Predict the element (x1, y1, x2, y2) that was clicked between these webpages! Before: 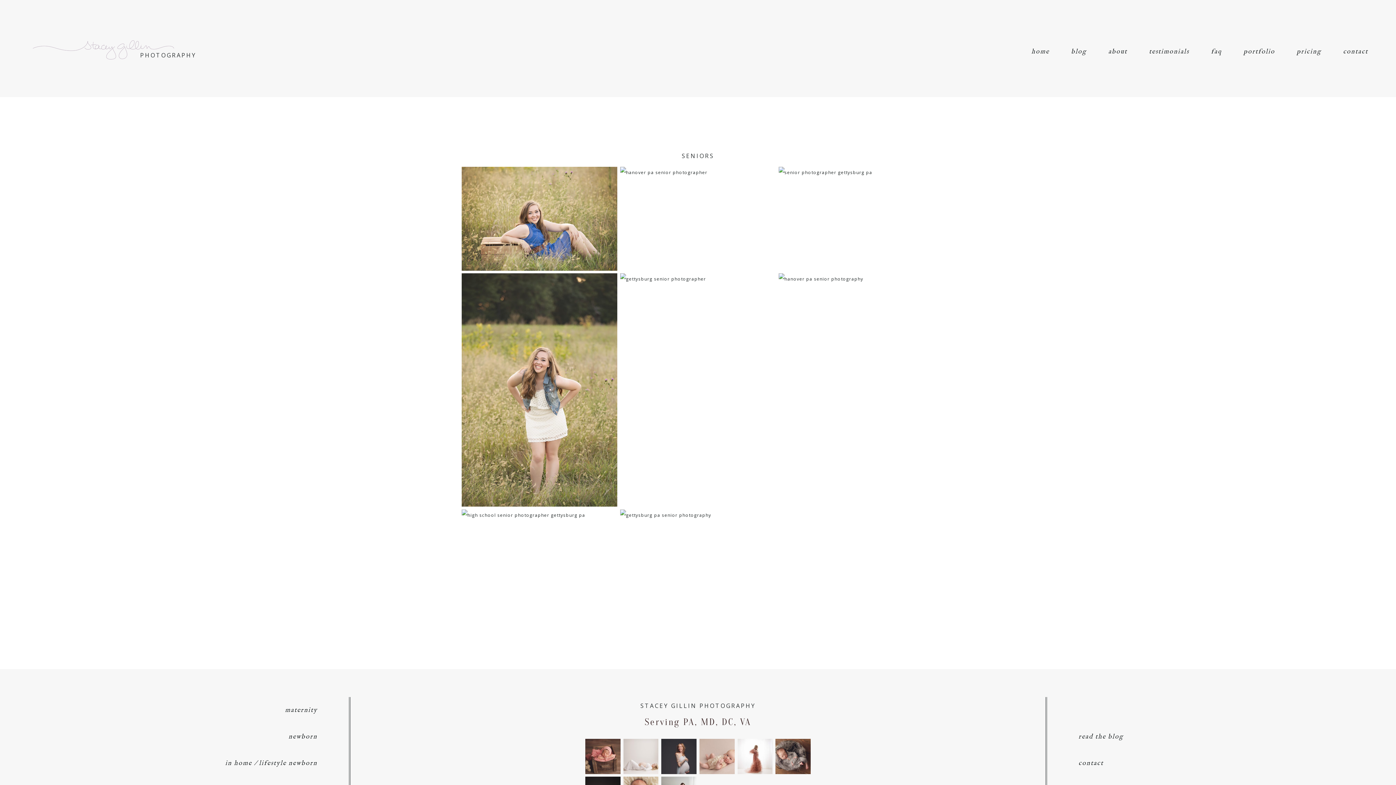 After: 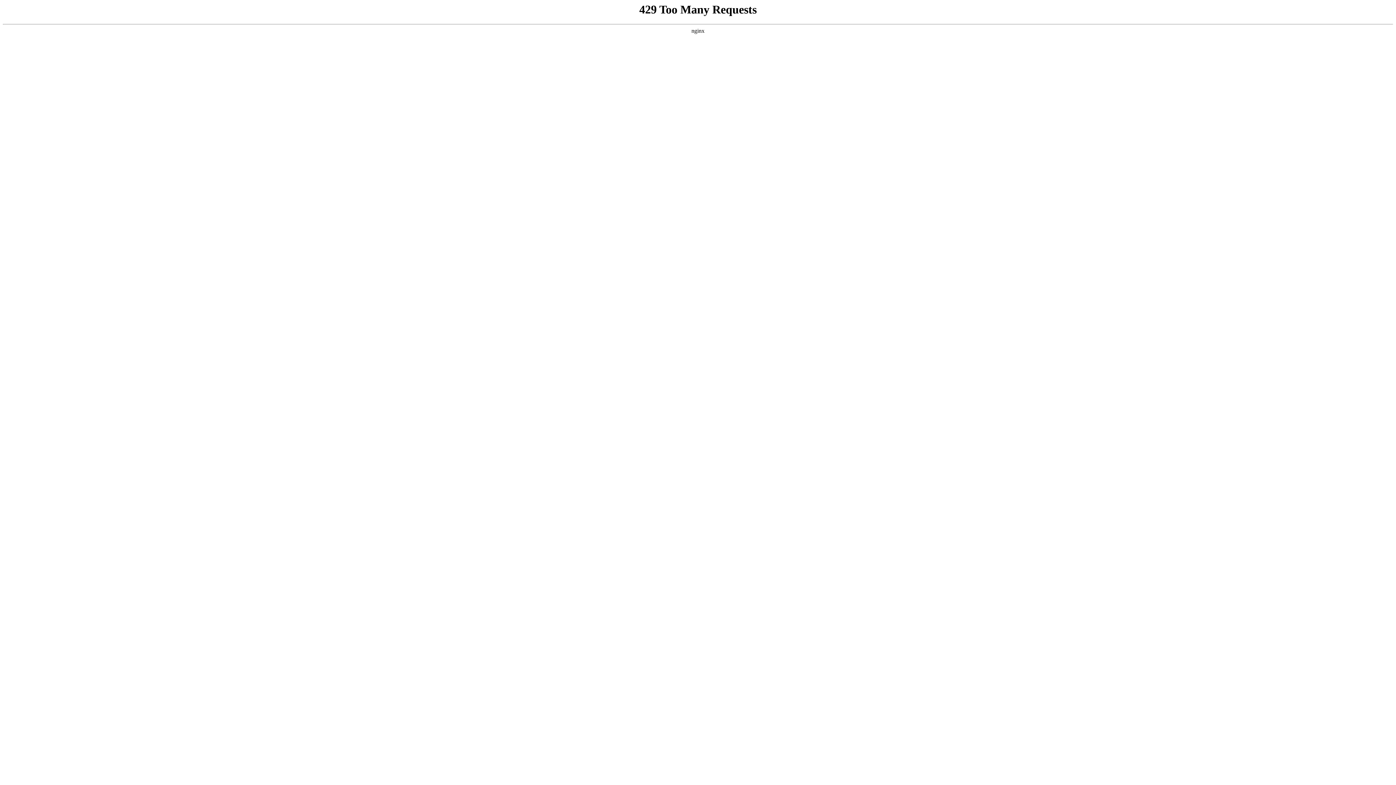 Action: label: pricing bbox: (1297, 47, 1321, 56)